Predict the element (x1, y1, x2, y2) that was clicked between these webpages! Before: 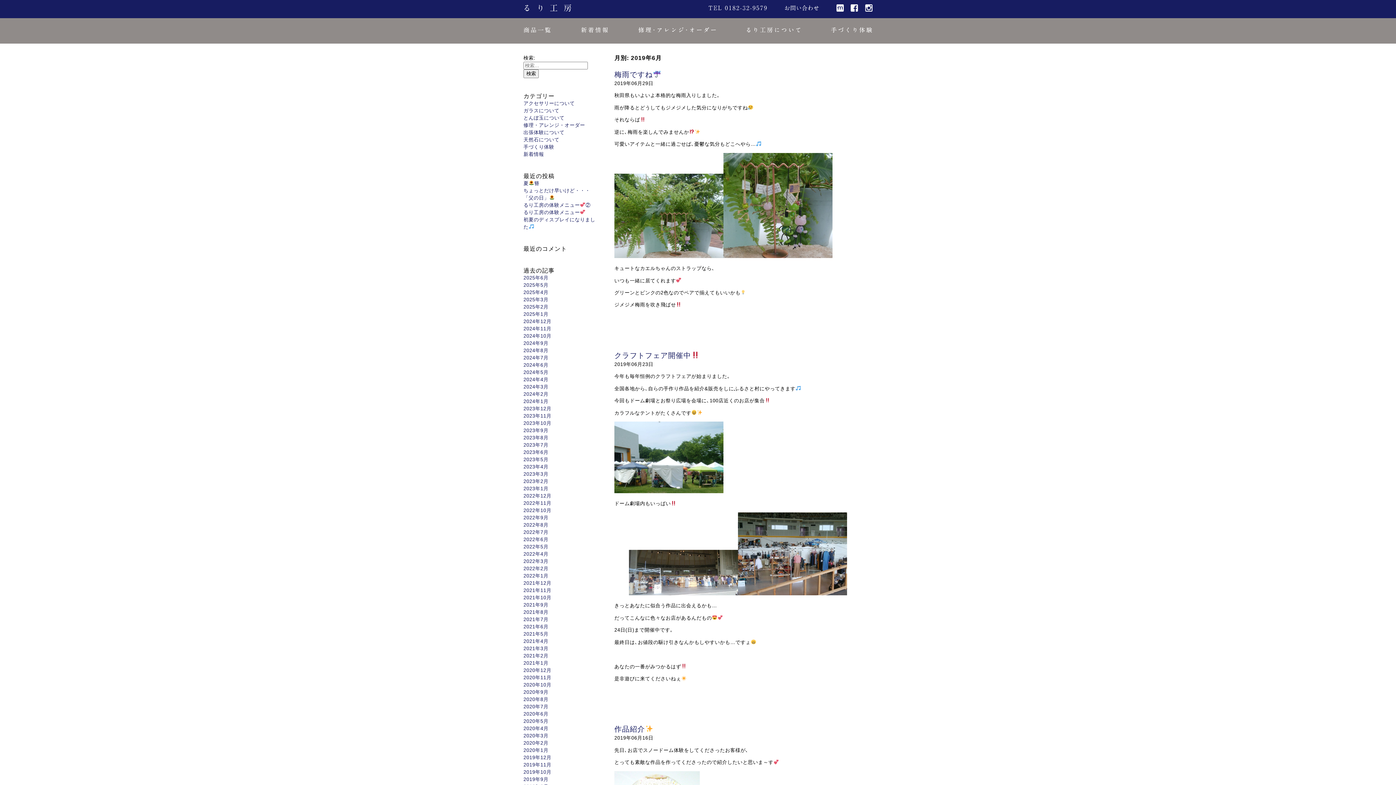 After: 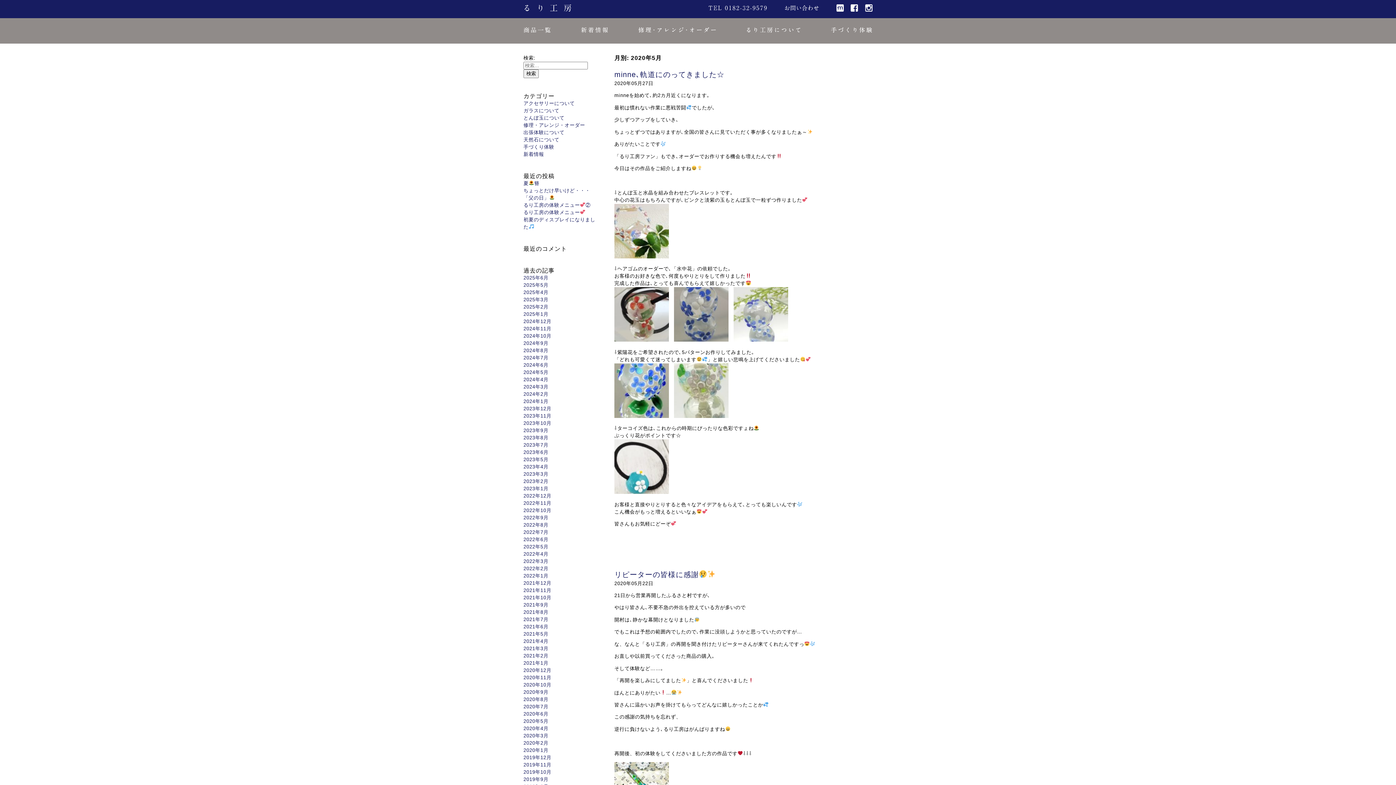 Action: label: 2020年5月 bbox: (523, 718, 548, 724)